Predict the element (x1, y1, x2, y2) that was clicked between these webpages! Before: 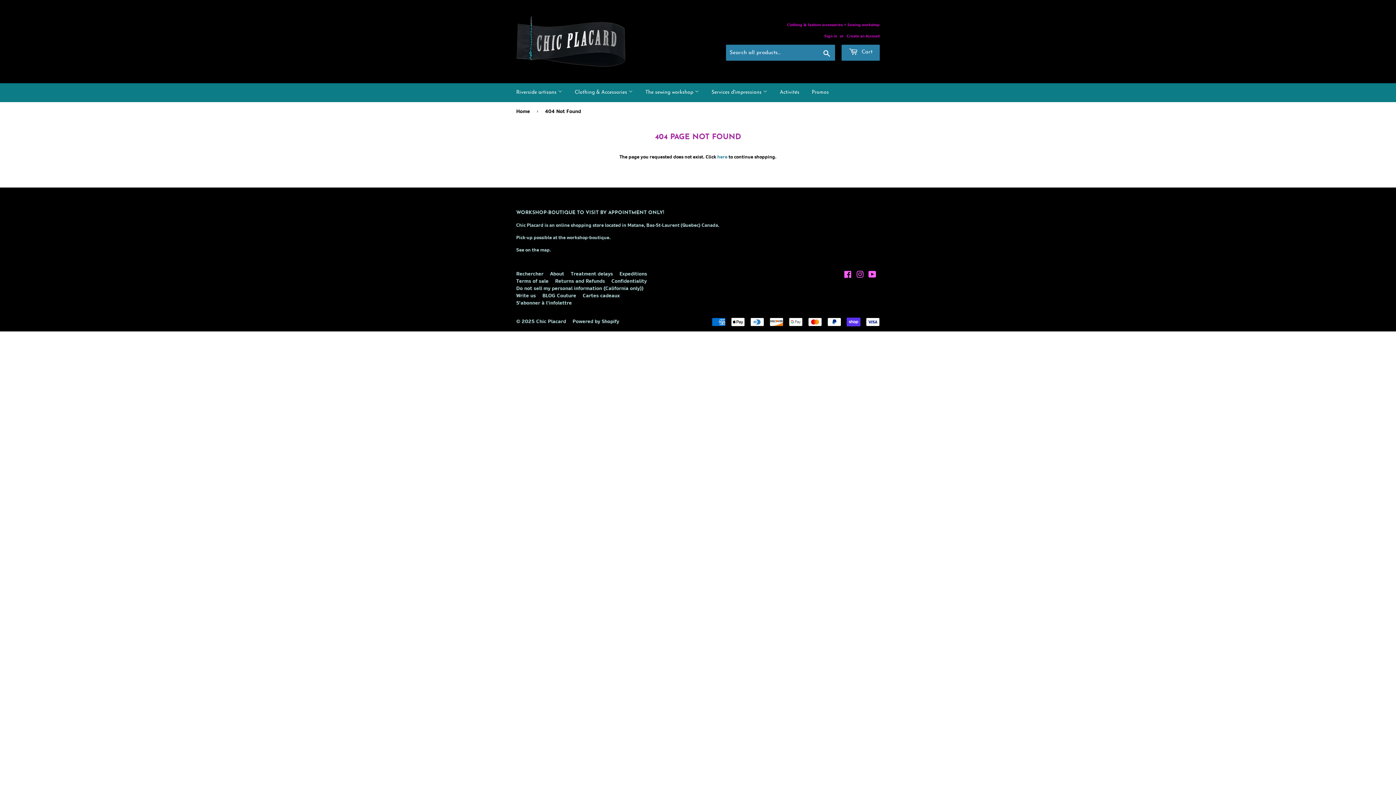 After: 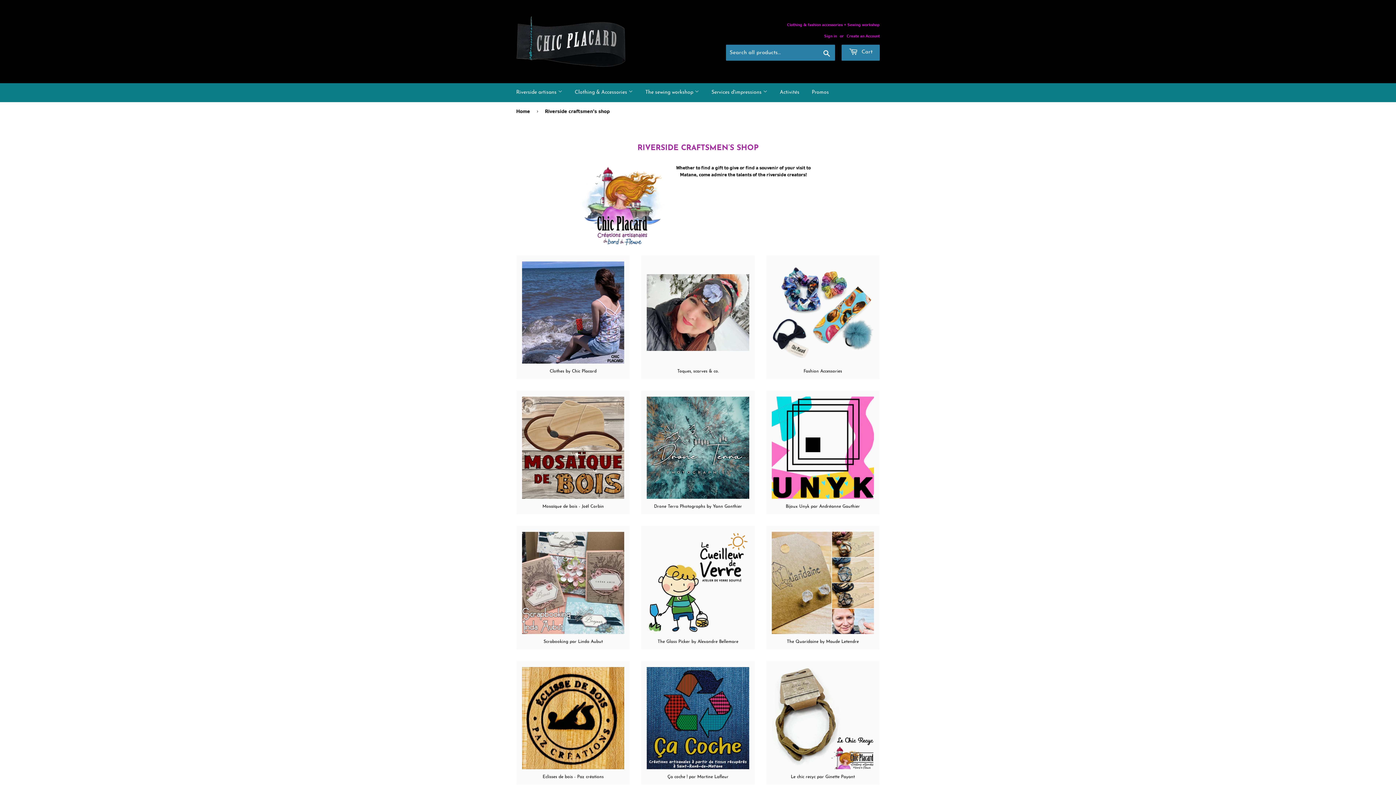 Action: bbox: (510, 83, 568, 102) label: Riverside artisans 